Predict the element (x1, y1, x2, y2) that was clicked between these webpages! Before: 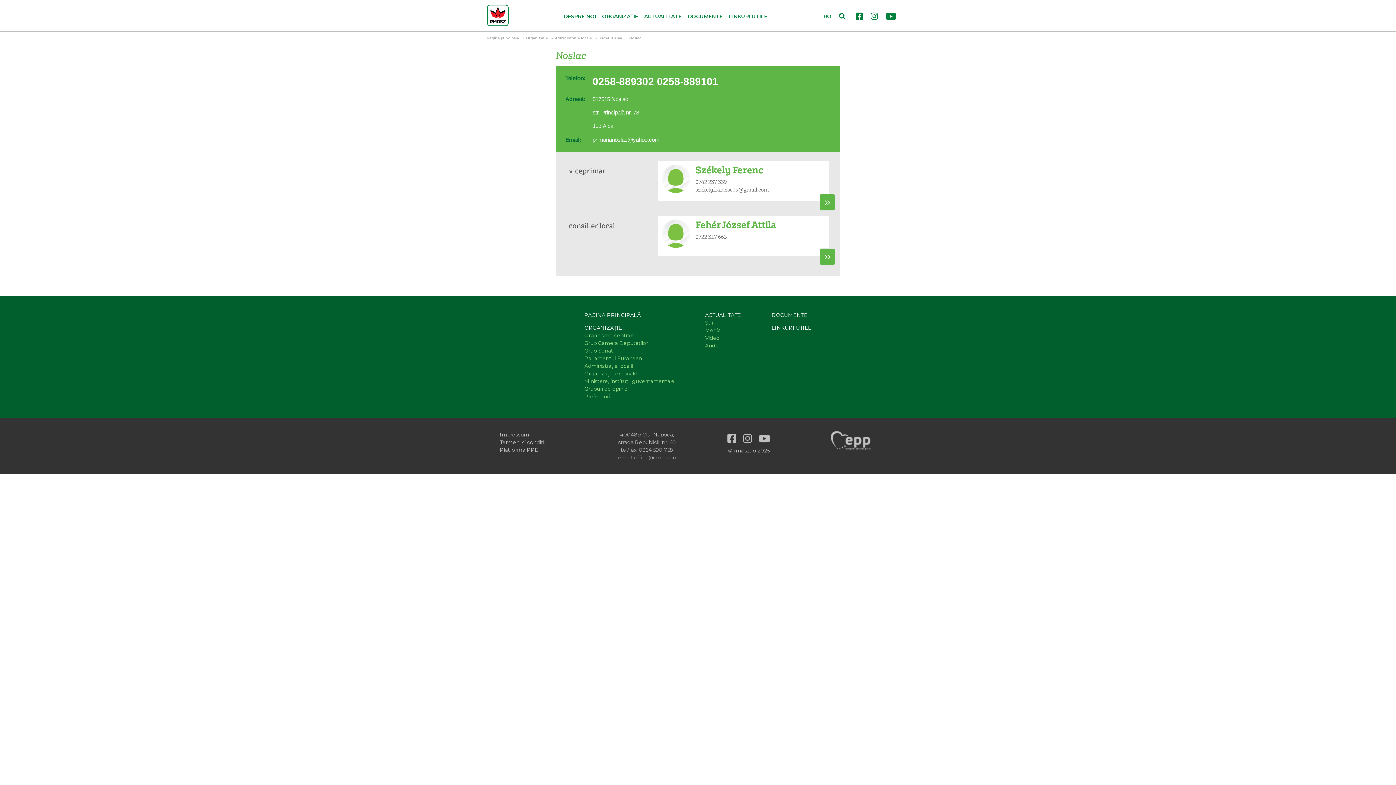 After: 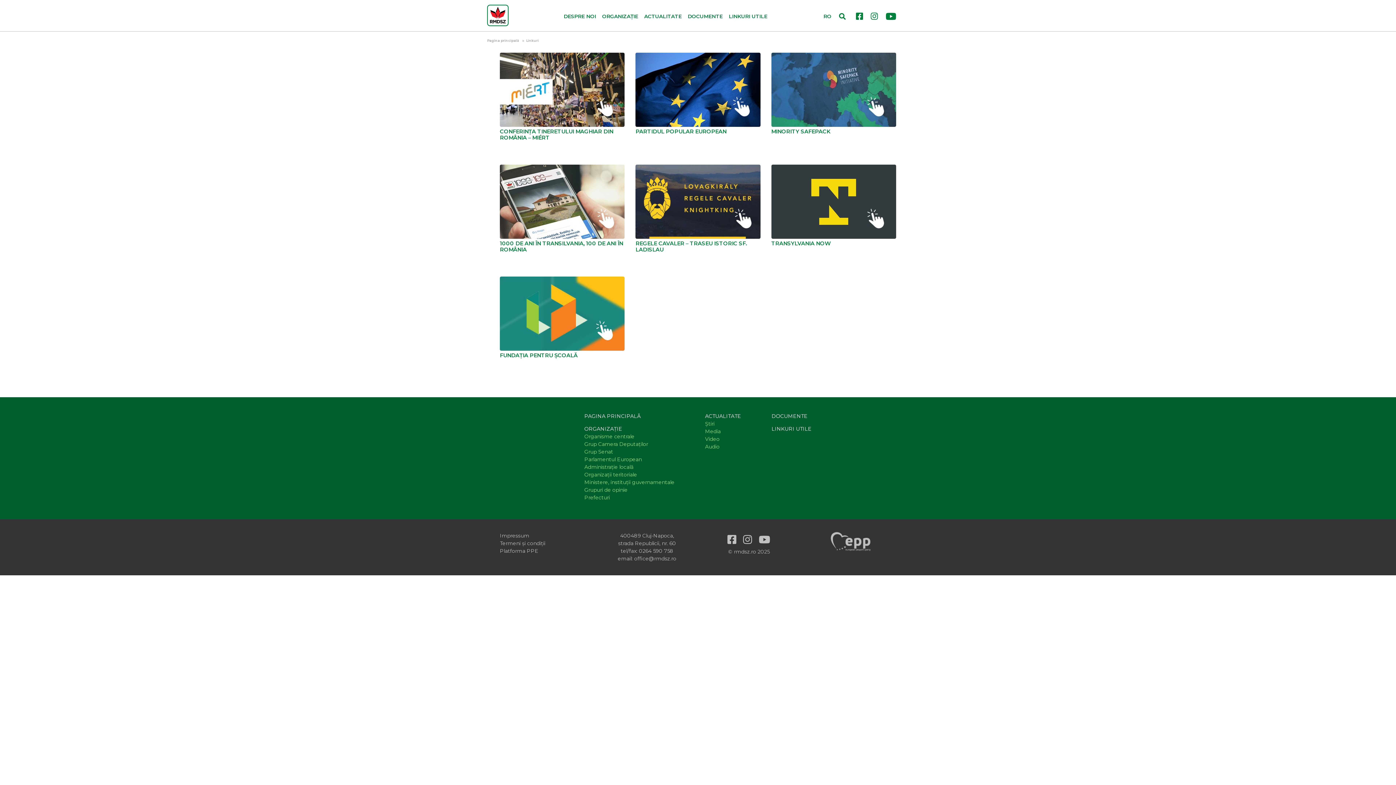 Action: label: LINKURI UTILE bbox: (725, 10, 770, 22)